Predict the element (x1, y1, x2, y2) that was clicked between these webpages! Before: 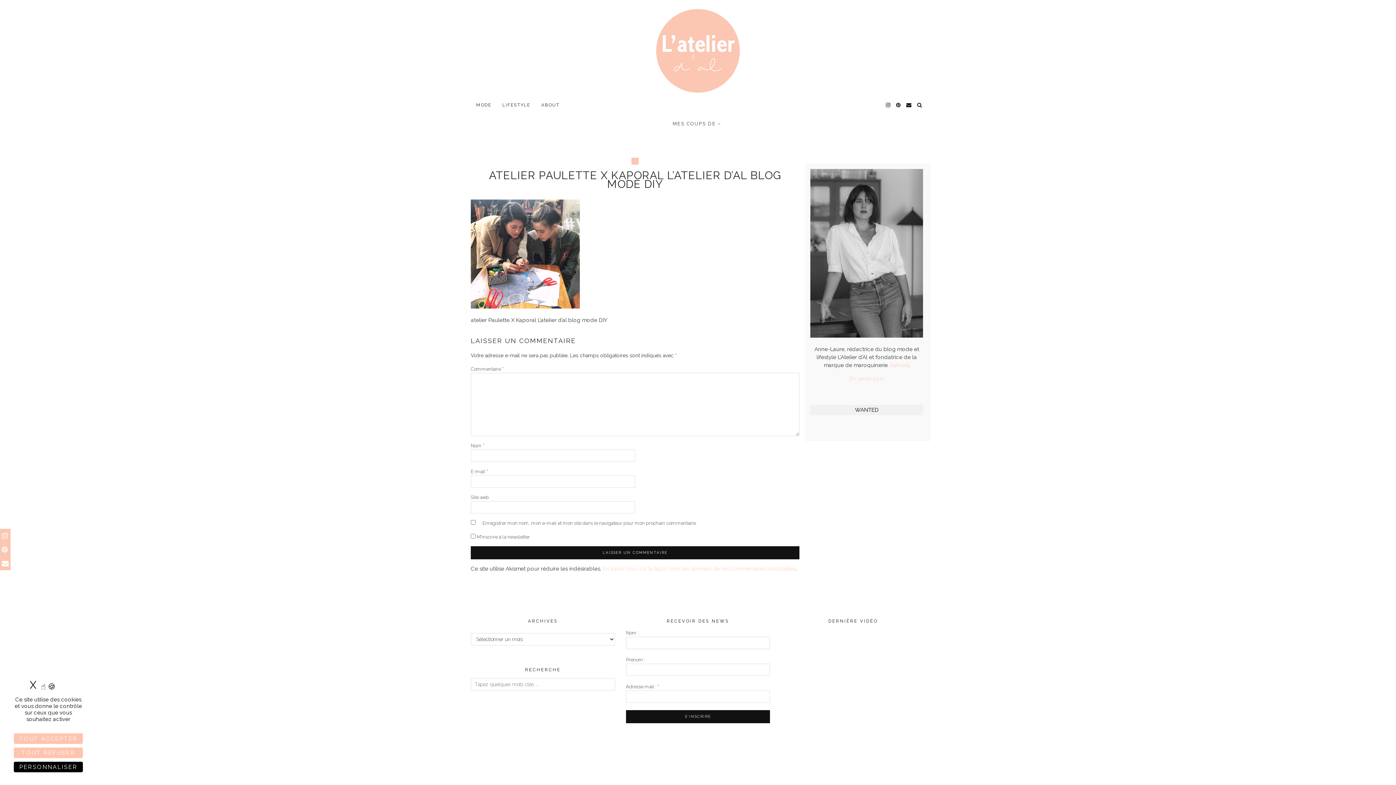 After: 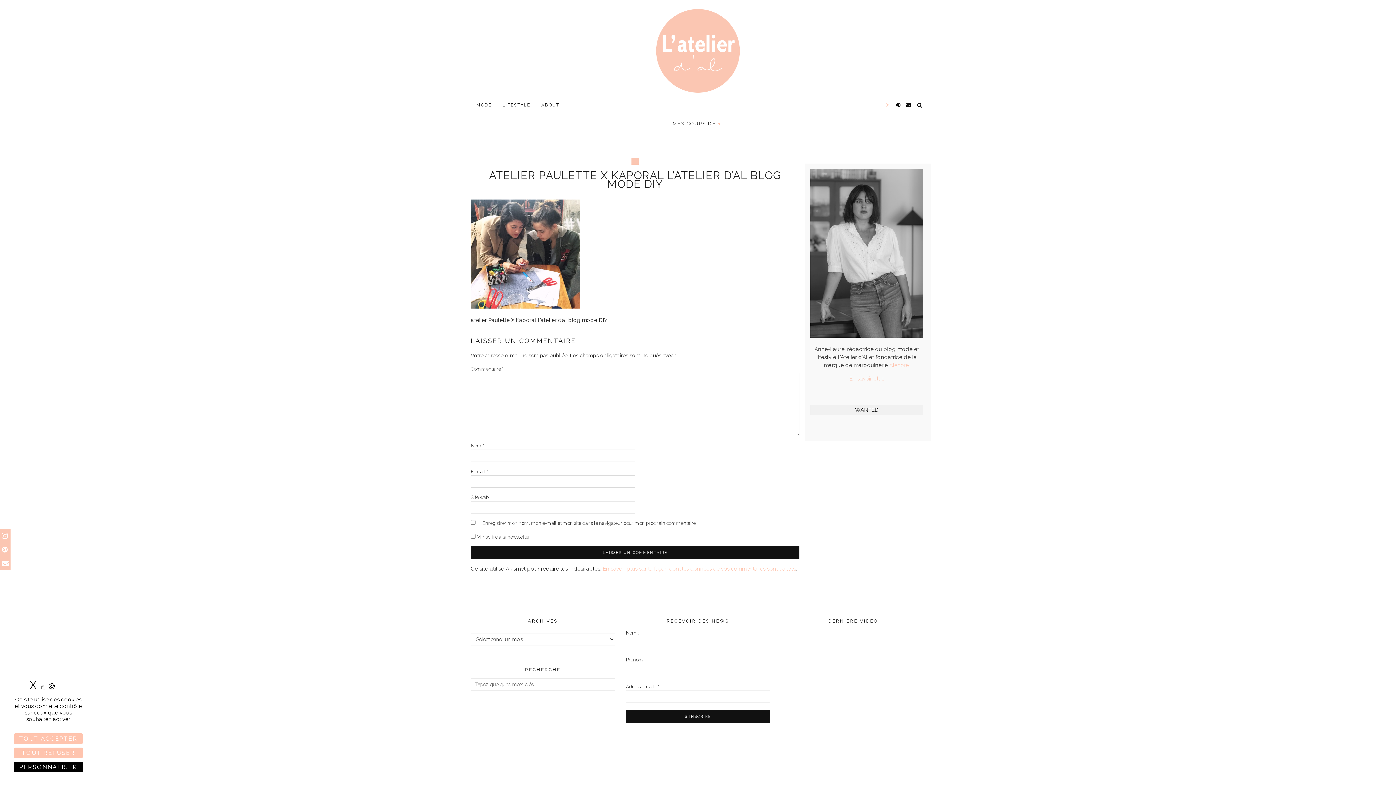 Action: bbox: (886, 98, 891, 112) label: instagram